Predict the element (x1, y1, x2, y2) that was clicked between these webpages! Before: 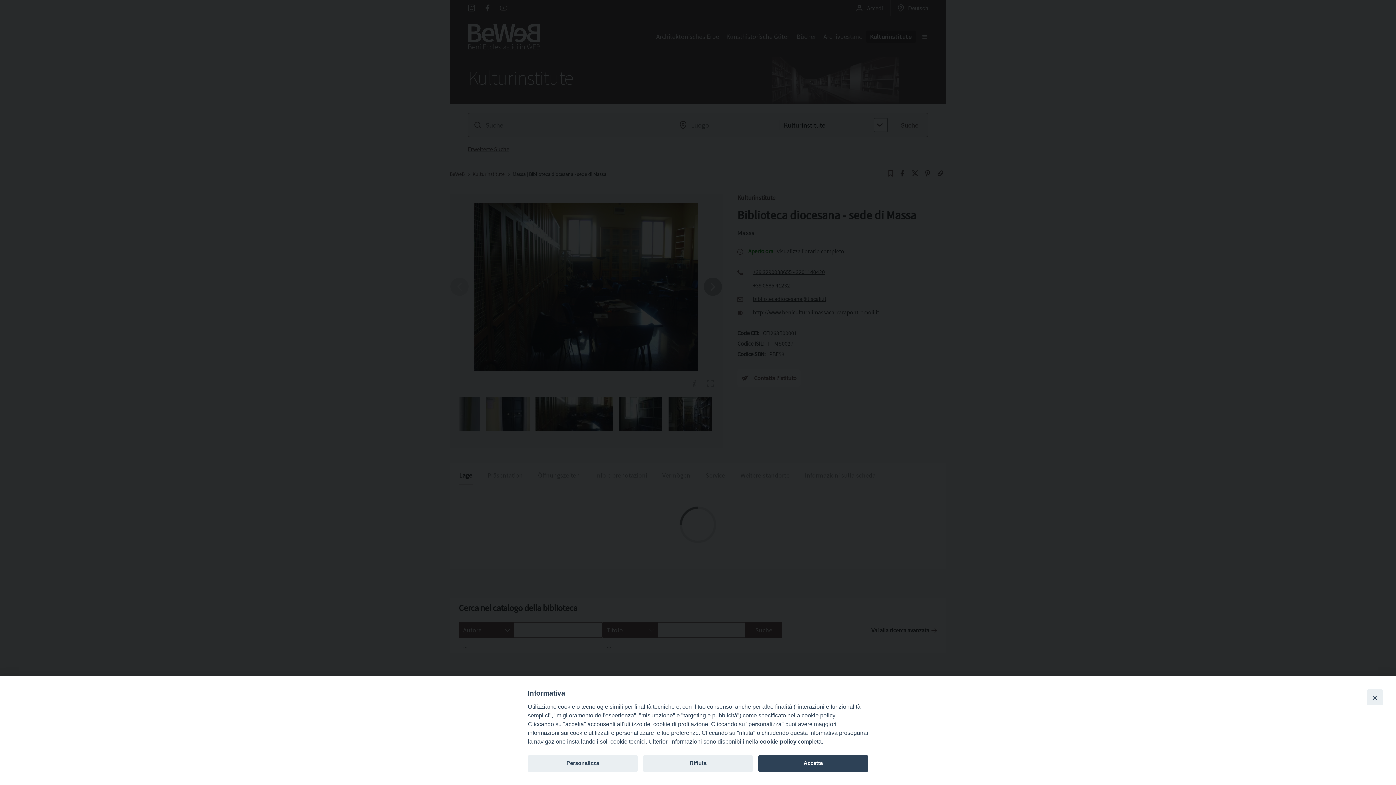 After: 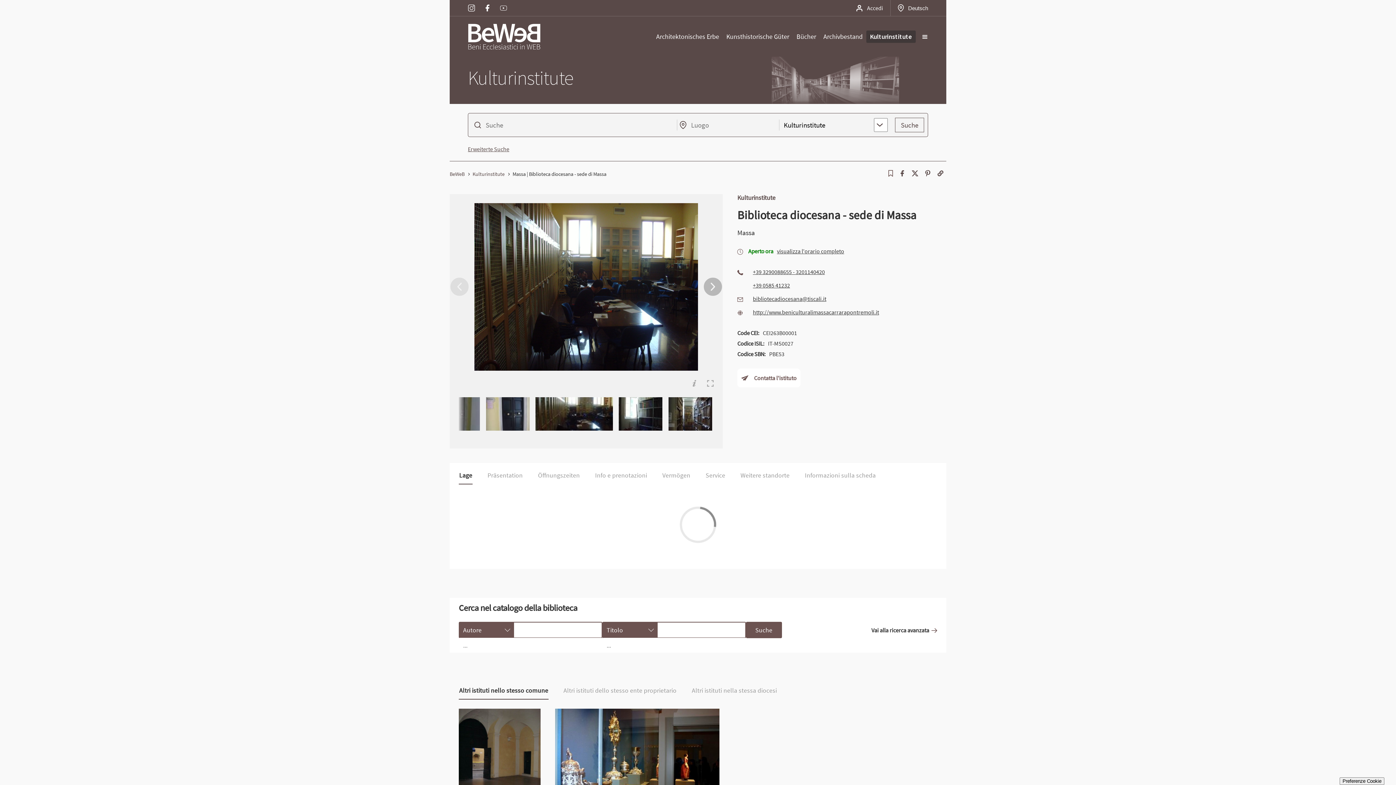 Action: bbox: (1367, 689, 1383, 705) label: Close